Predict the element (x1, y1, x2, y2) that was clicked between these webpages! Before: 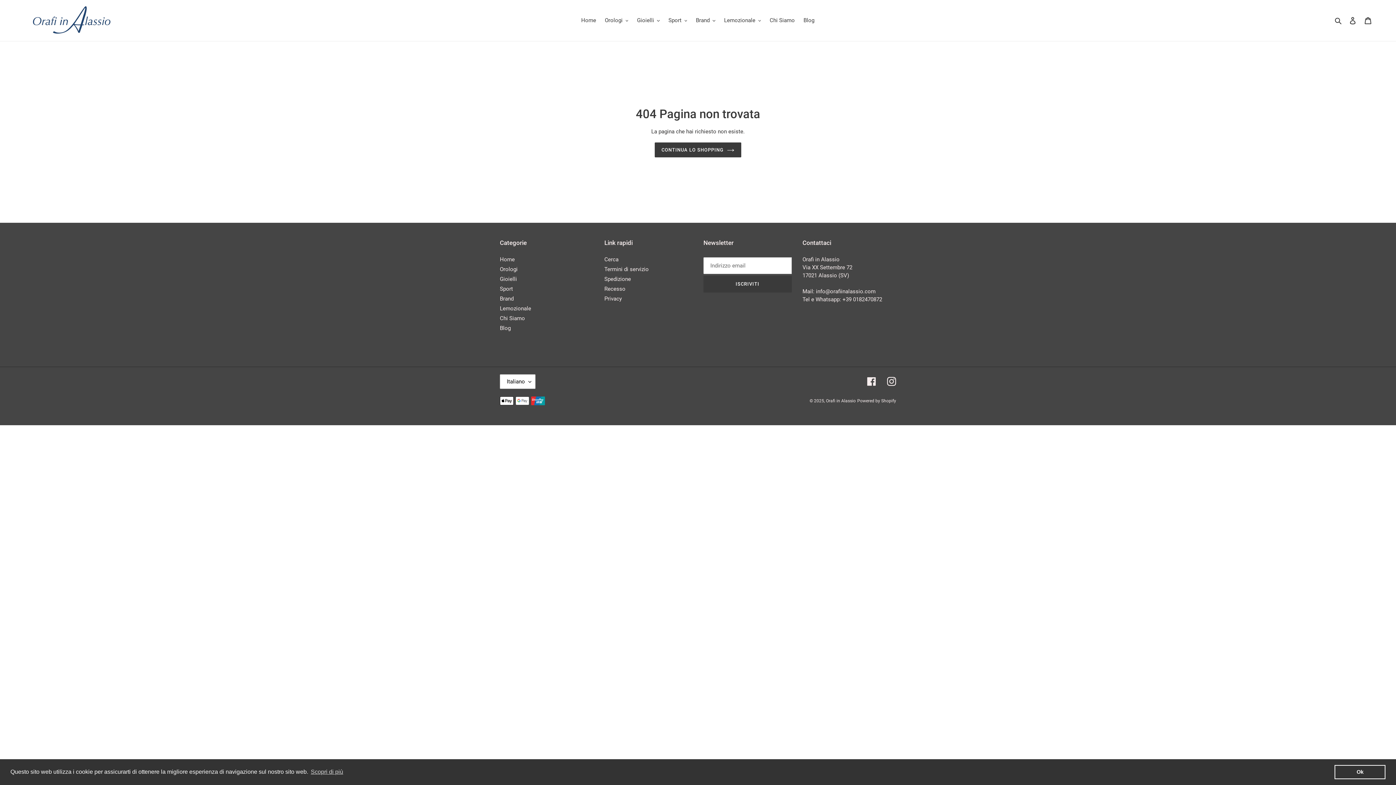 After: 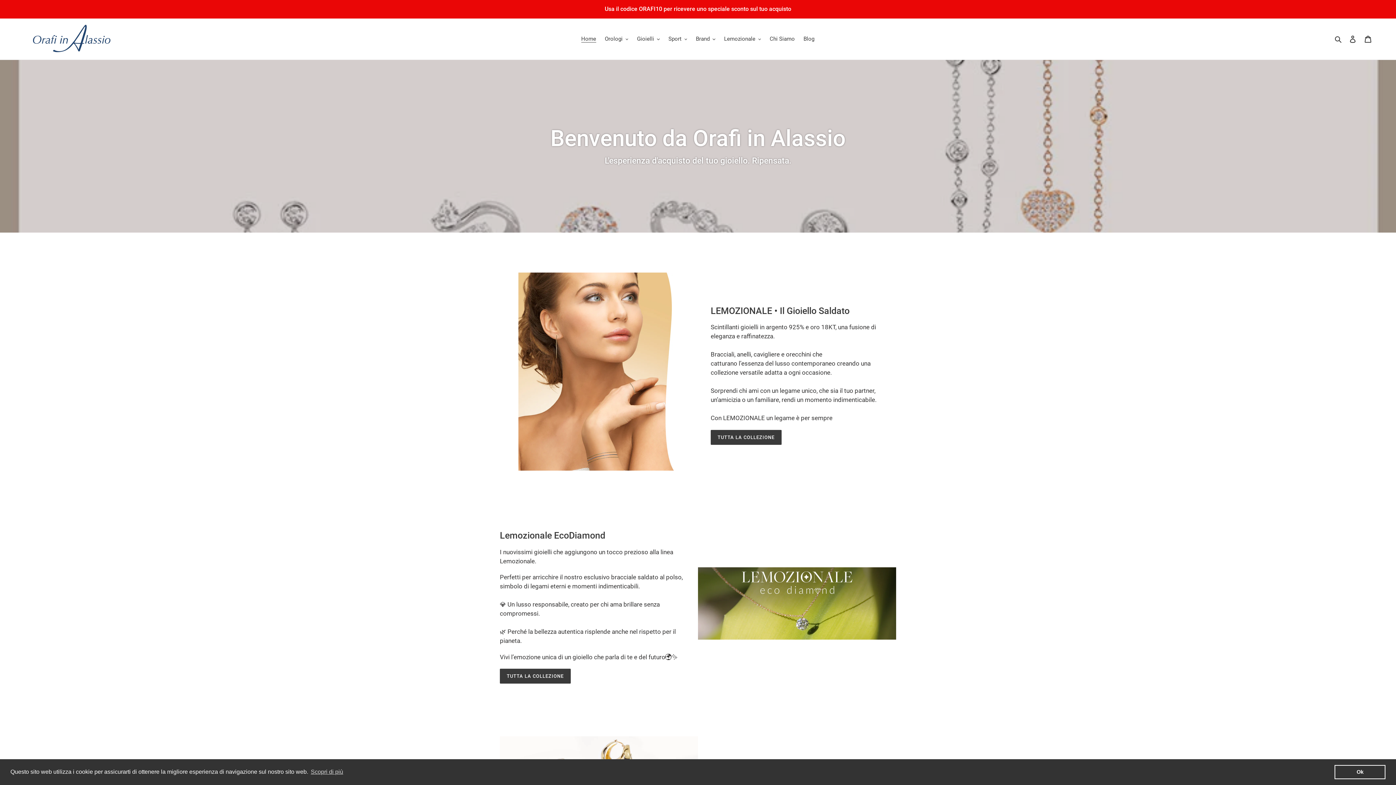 Action: bbox: (500, 256, 514, 262) label: Home